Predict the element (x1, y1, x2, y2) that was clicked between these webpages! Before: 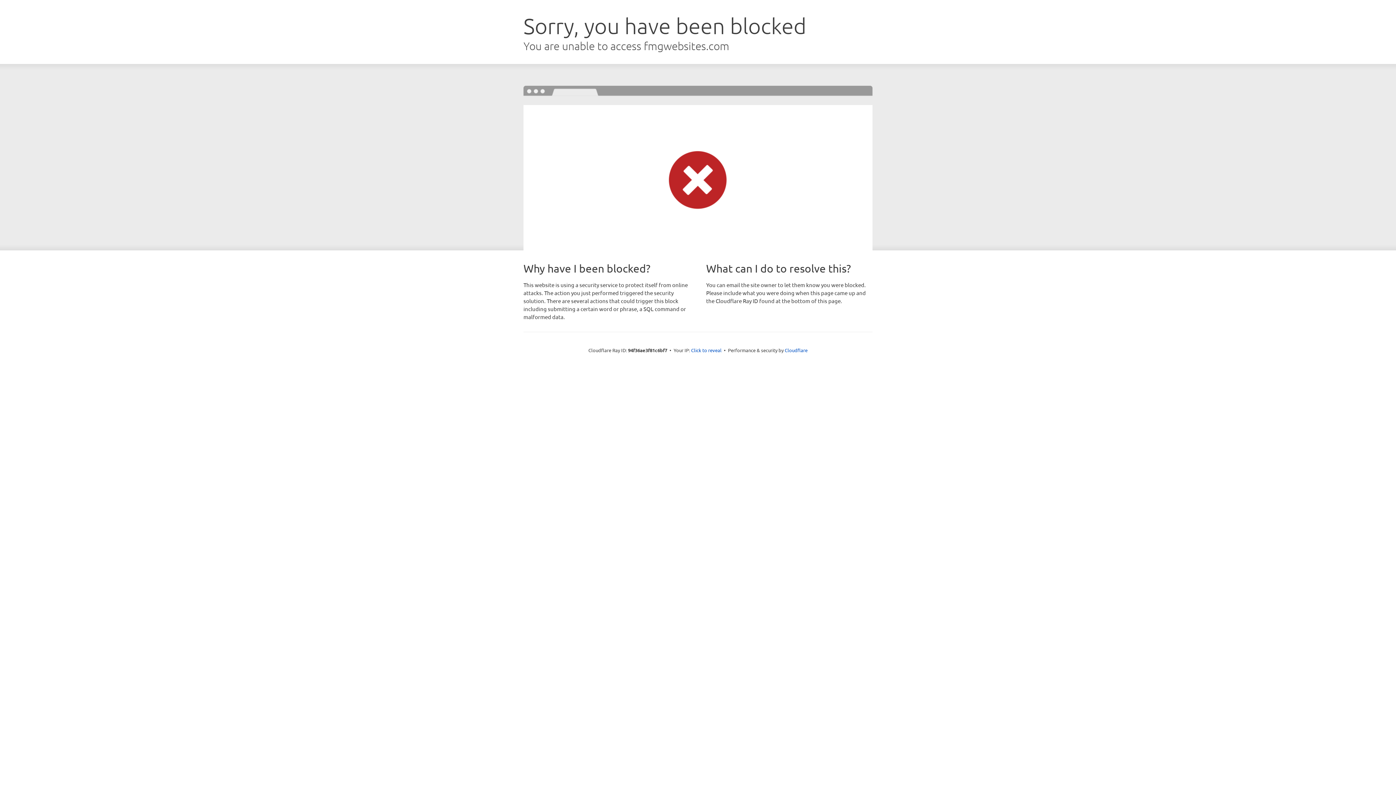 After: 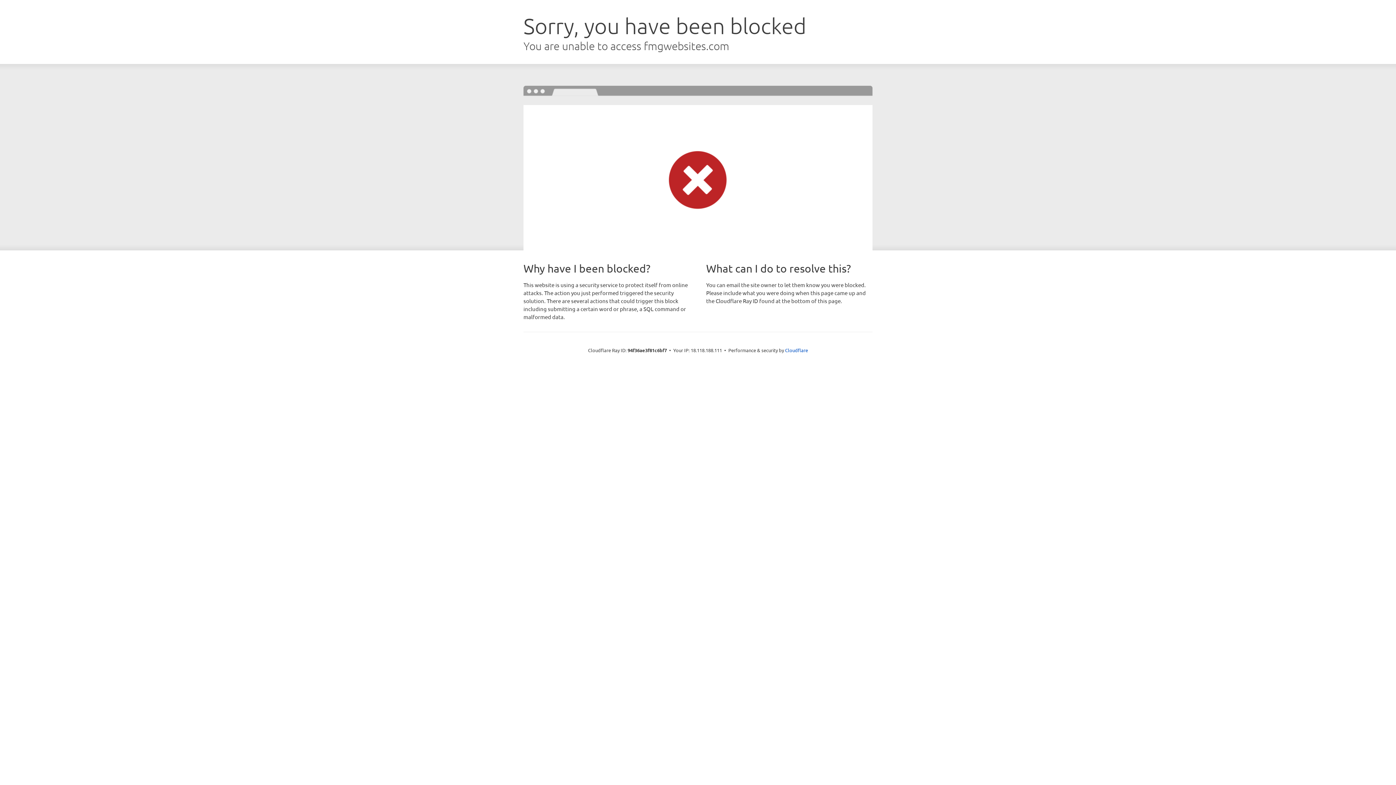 Action: bbox: (691, 346, 721, 353) label: Click to reveal